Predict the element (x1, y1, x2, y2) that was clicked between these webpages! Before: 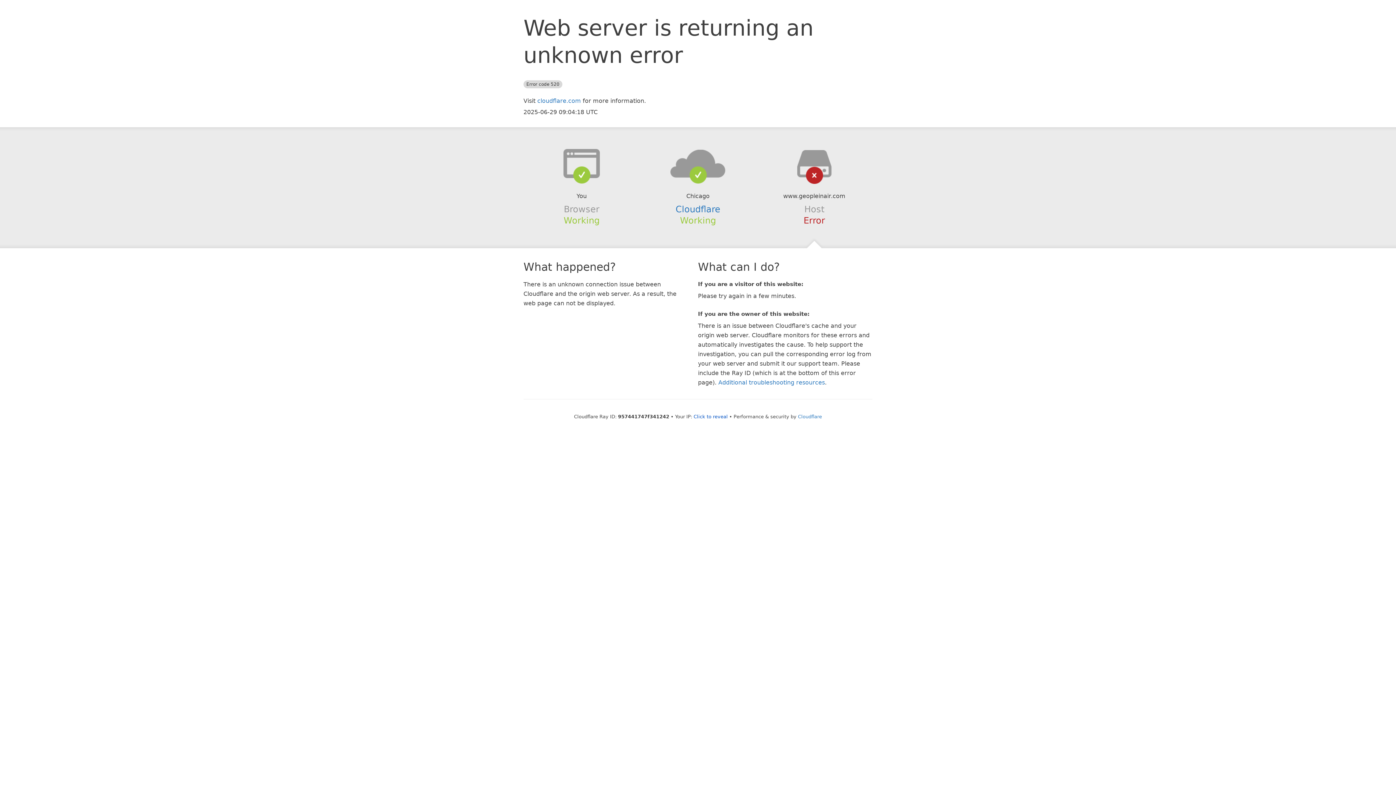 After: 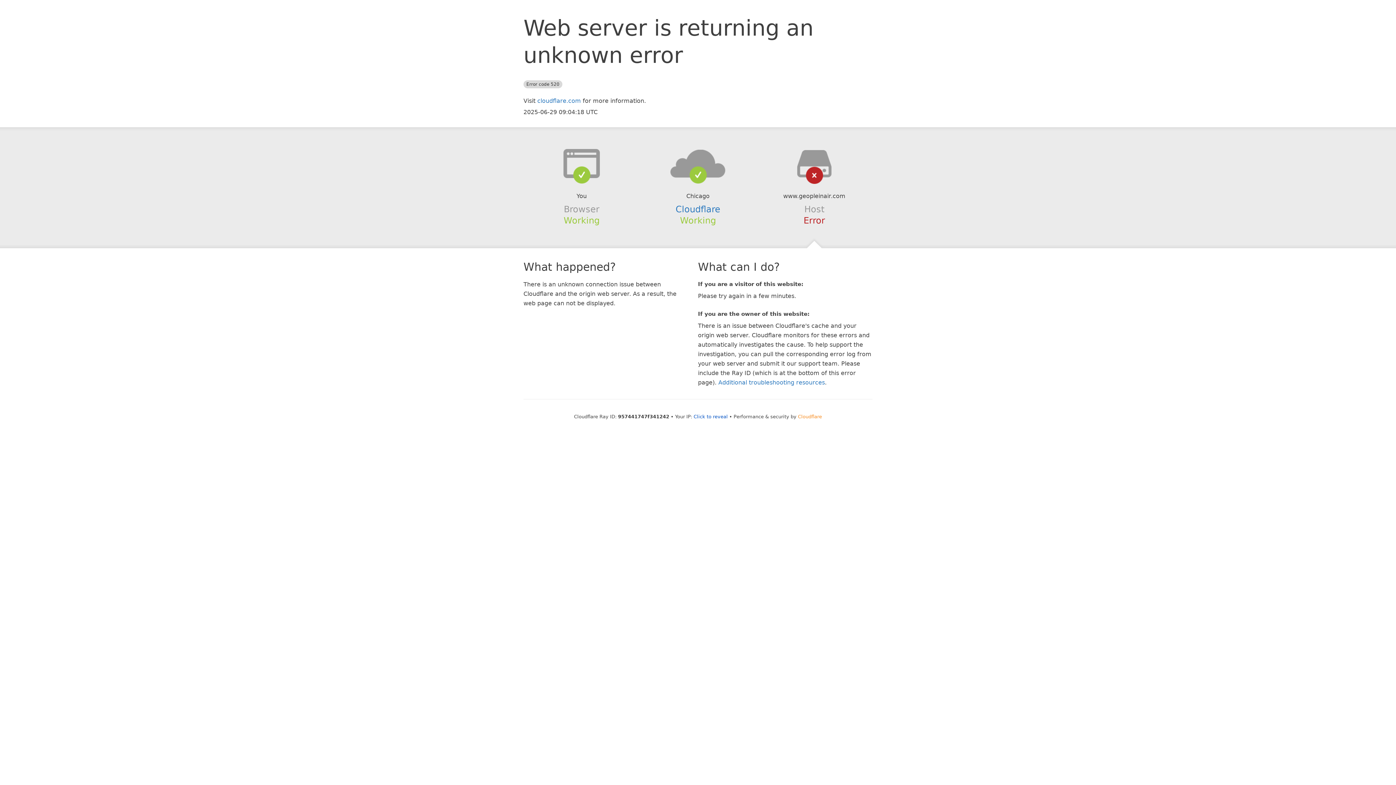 Action: label: Cloudflare bbox: (798, 414, 822, 419)